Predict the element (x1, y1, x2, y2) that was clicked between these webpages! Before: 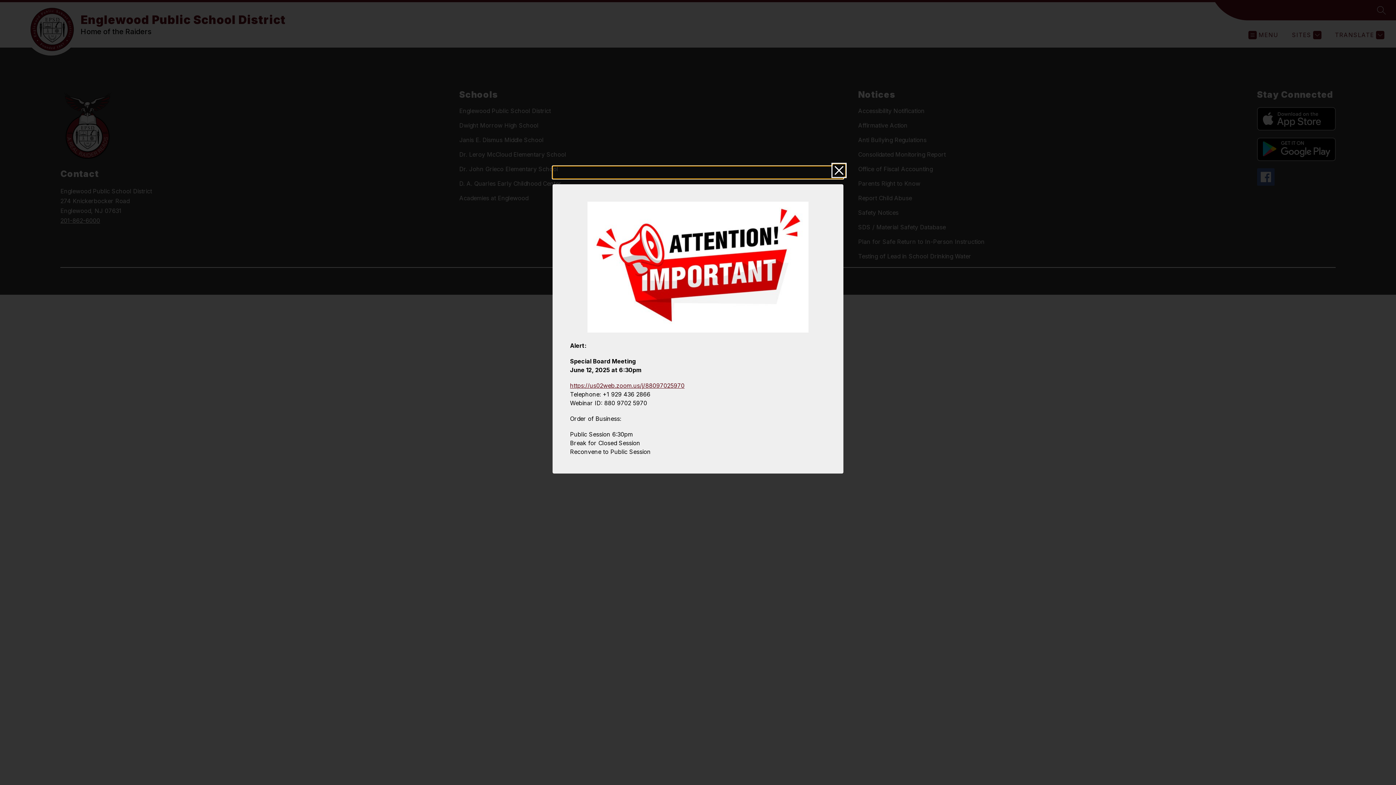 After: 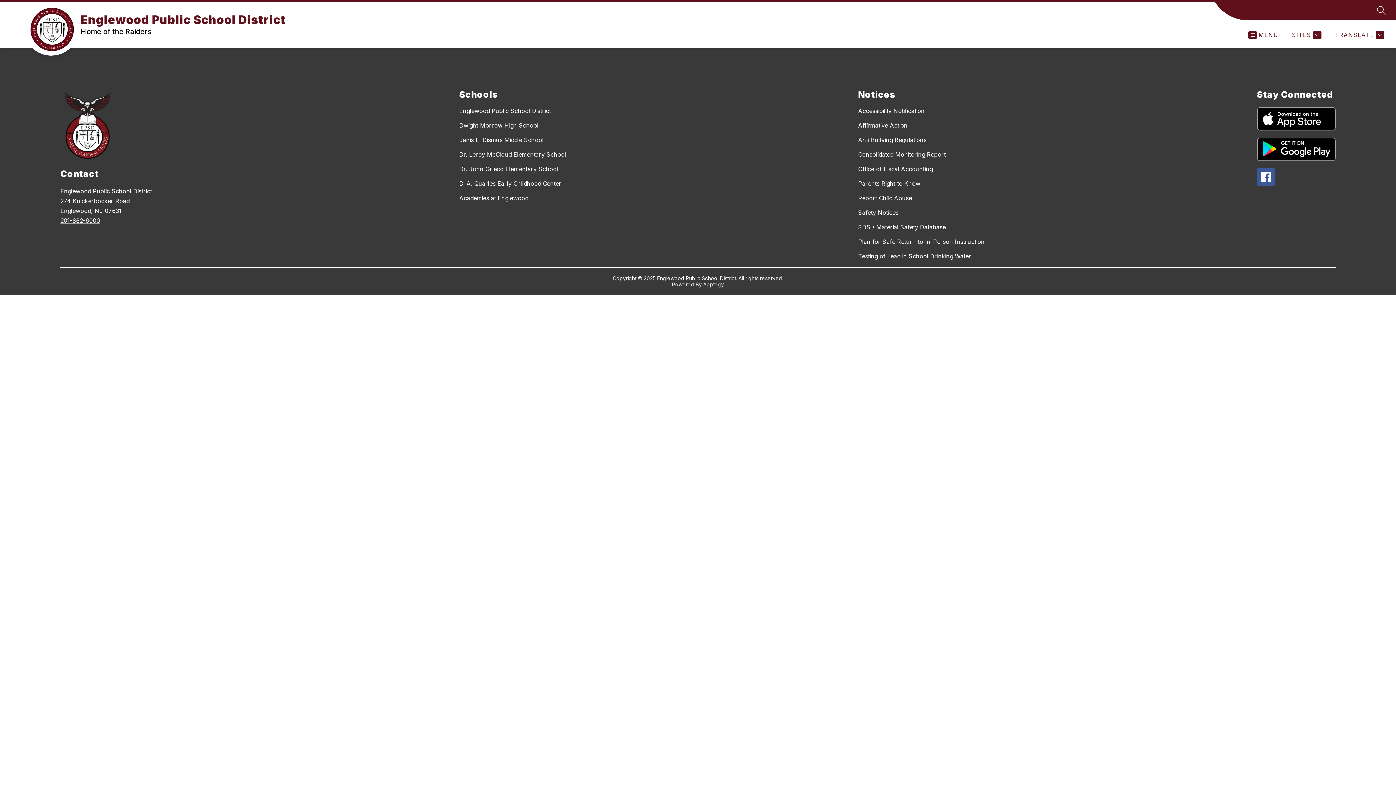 Action: bbox: (552, 166, 843, 179)